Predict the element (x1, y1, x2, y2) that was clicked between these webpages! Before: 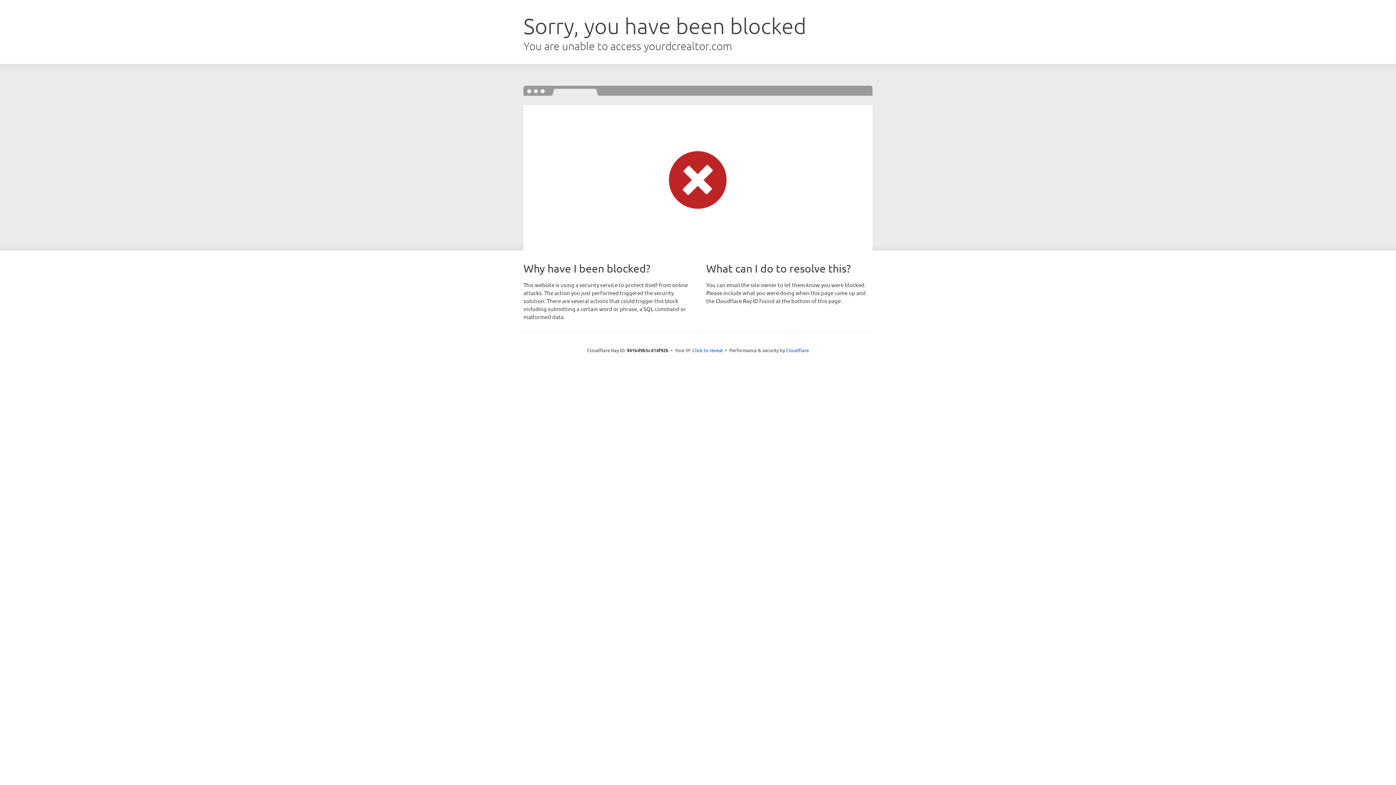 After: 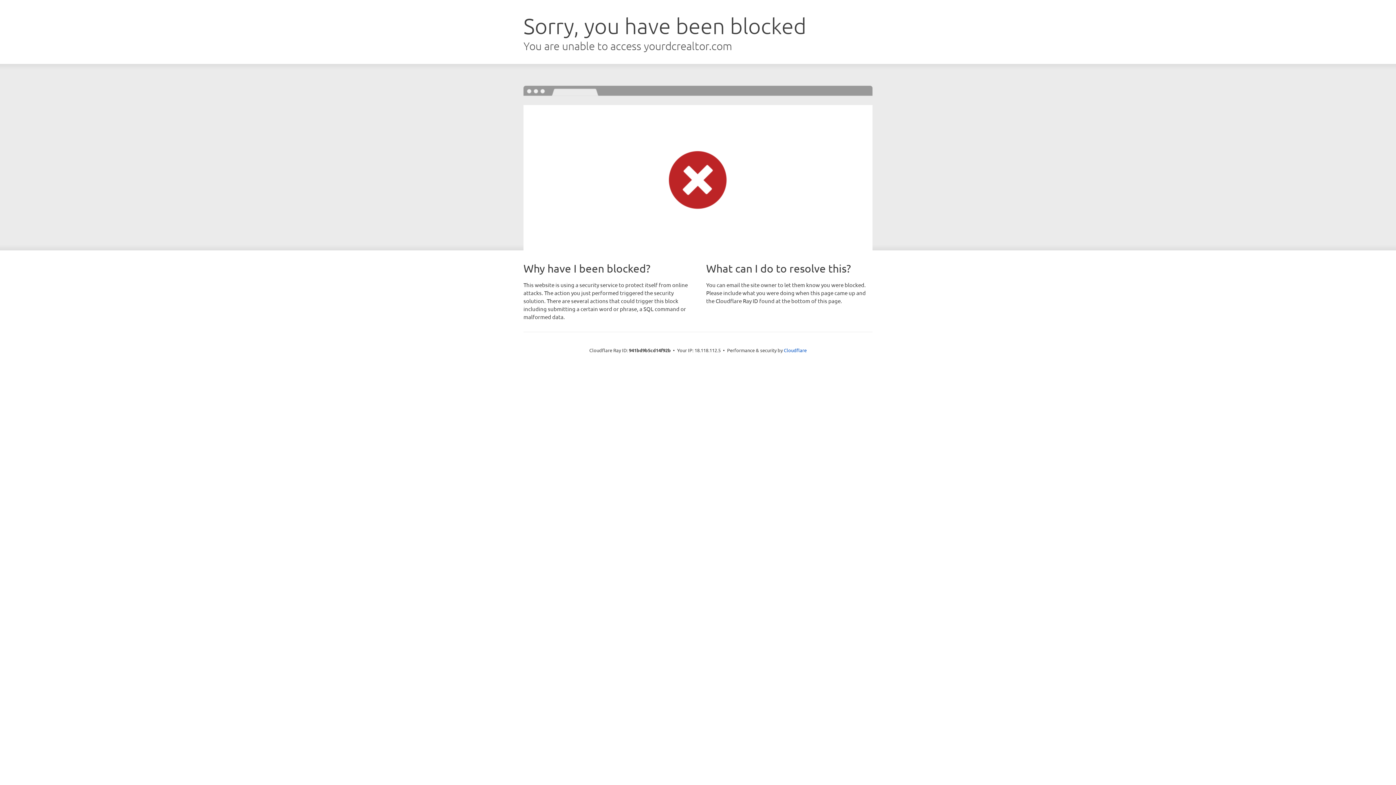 Action: bbox: (692, 346, 723, 353) label: Click to reveal